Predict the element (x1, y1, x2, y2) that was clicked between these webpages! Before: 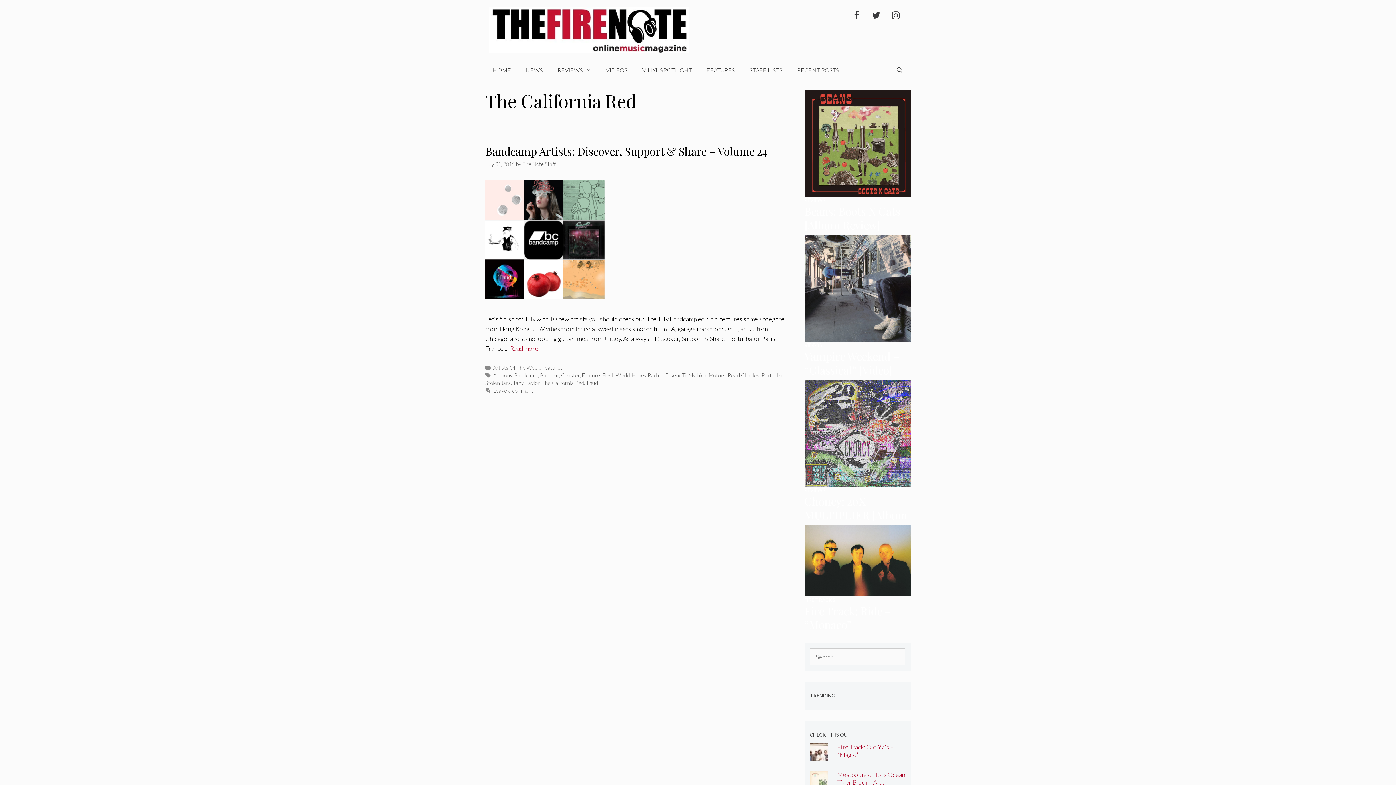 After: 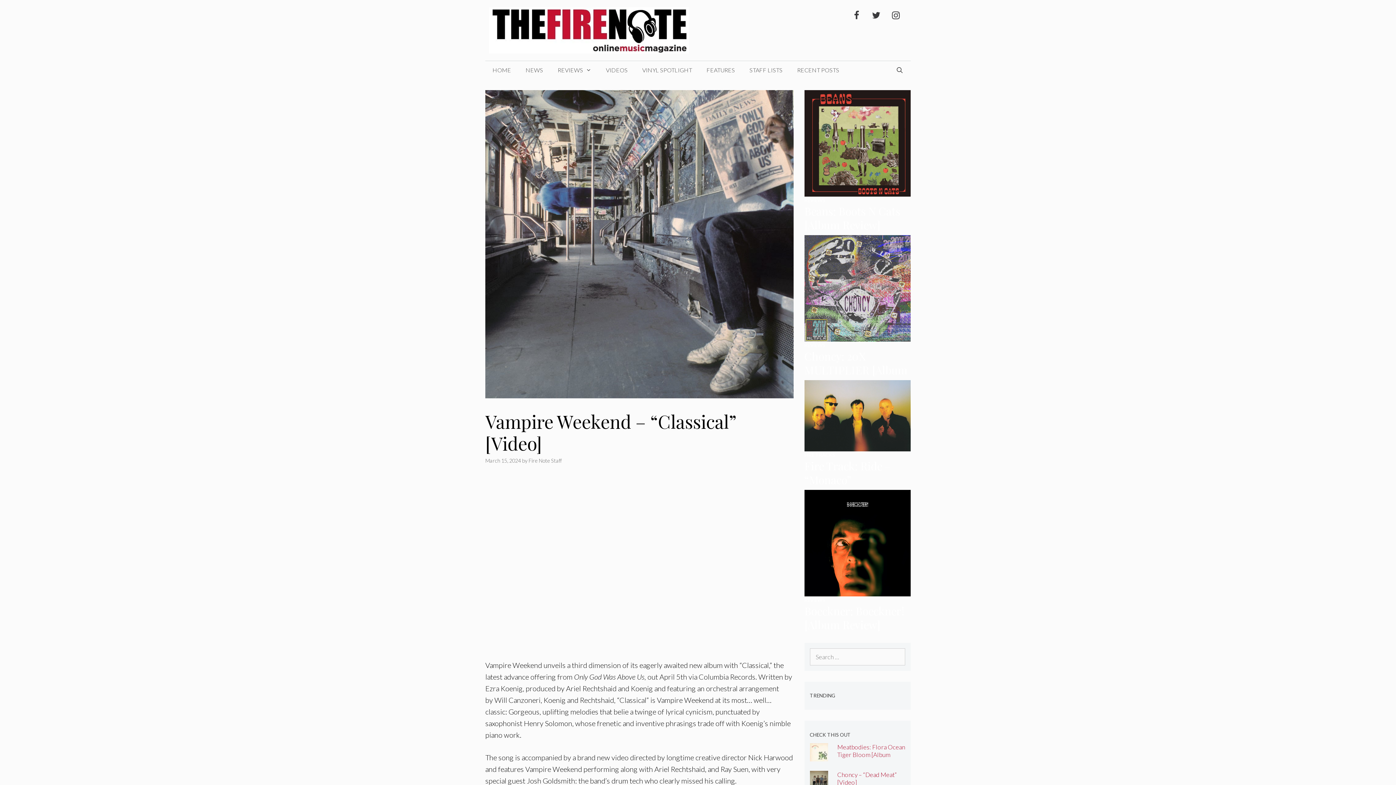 Action: label: Vampire Weekend – “Classical” [Video] bbox: (804, 348, 899, 377)